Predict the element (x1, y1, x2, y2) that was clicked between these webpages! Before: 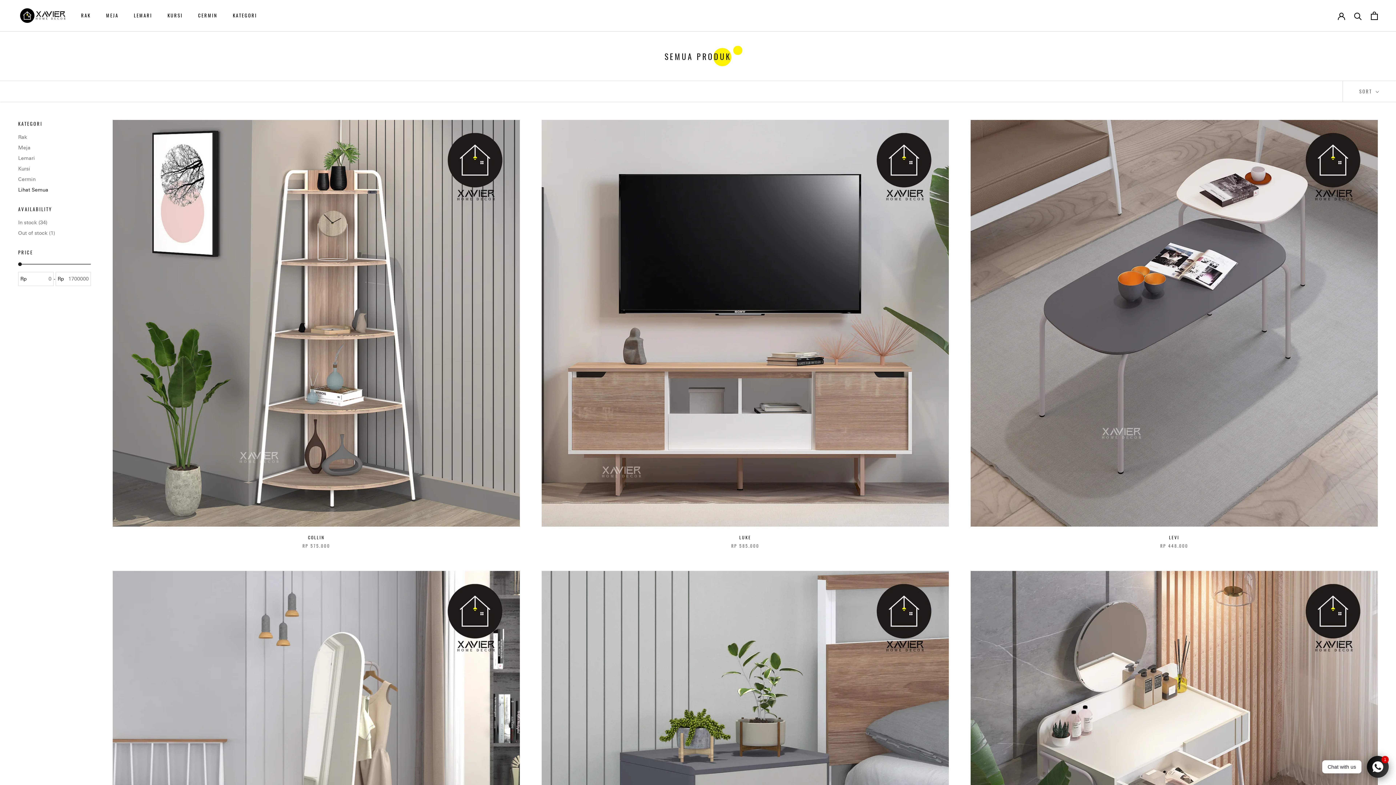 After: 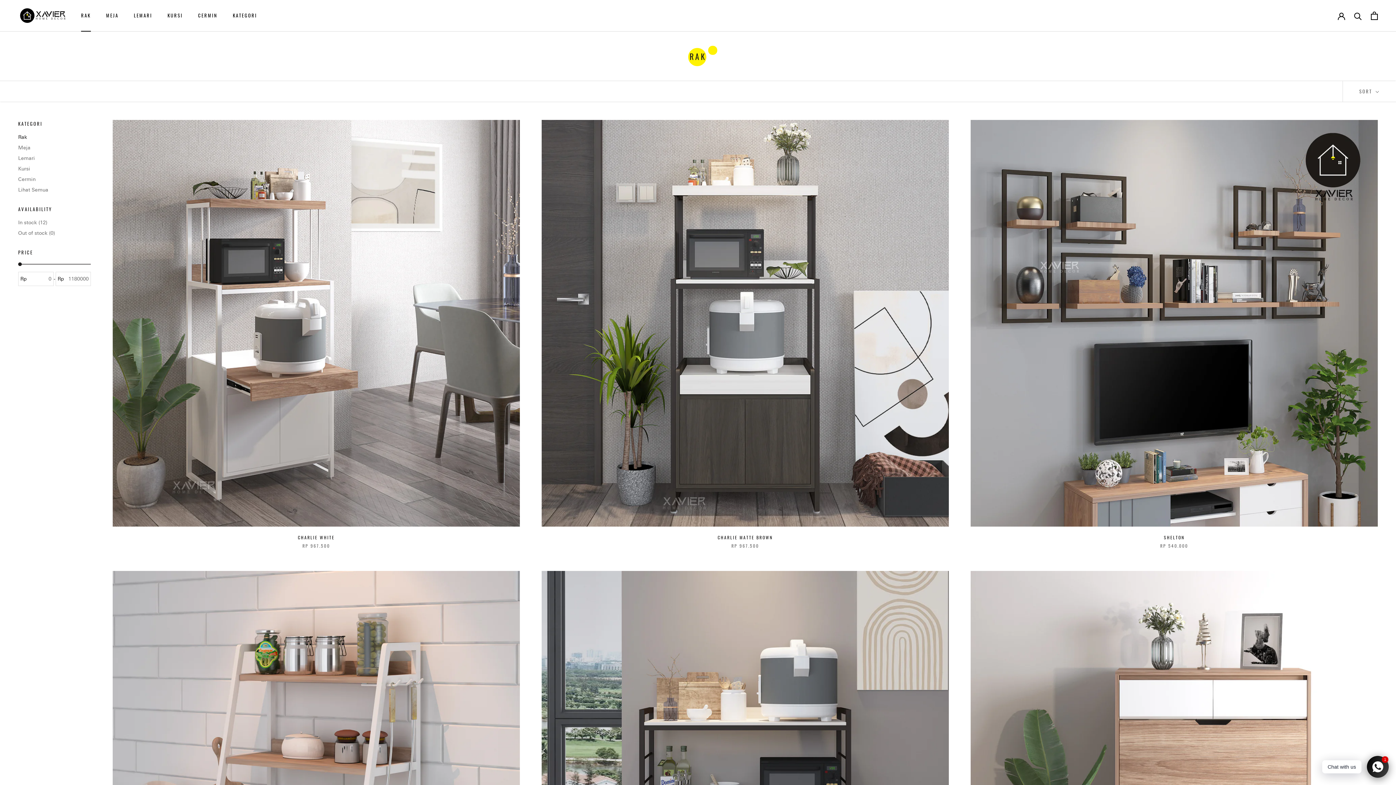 Action: label: Rak bbox: (18, 133, 90, 140)